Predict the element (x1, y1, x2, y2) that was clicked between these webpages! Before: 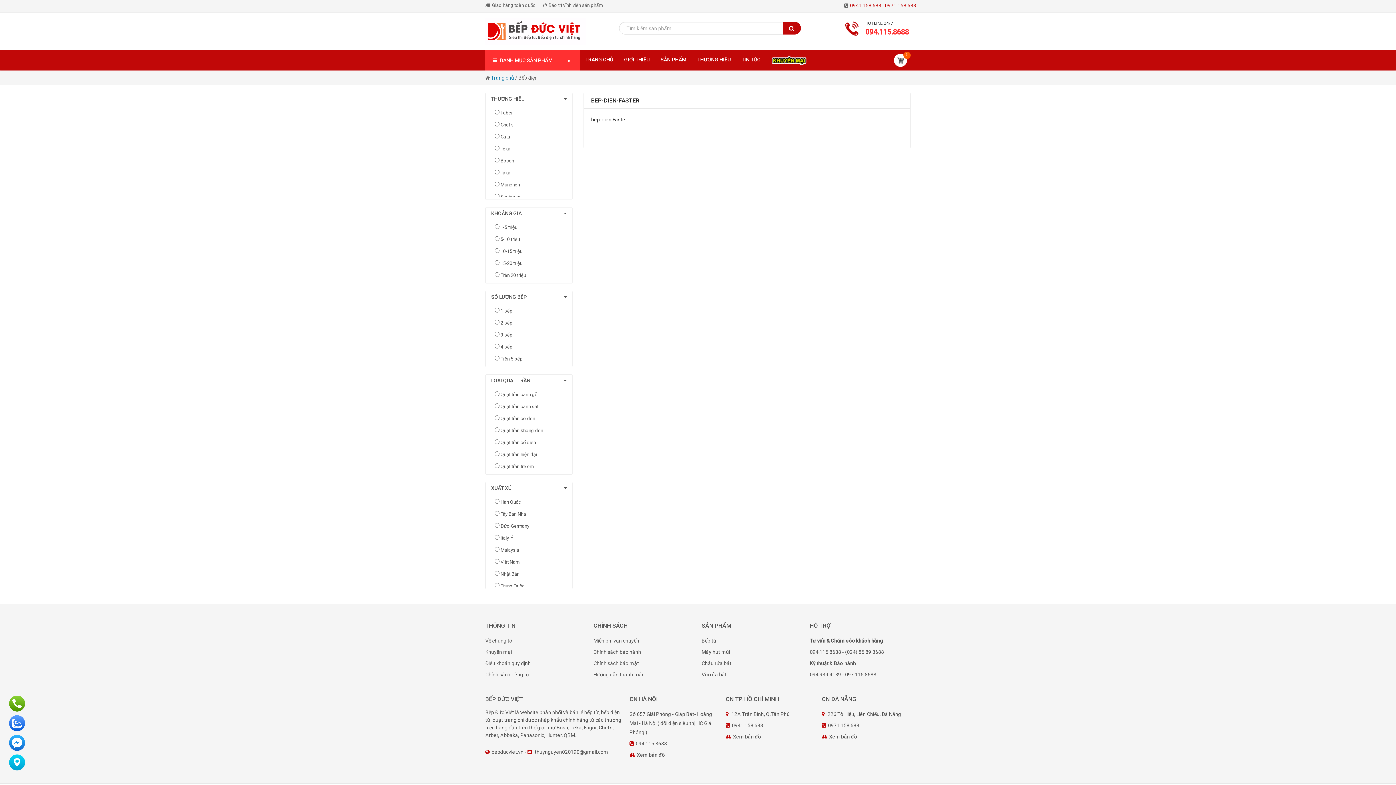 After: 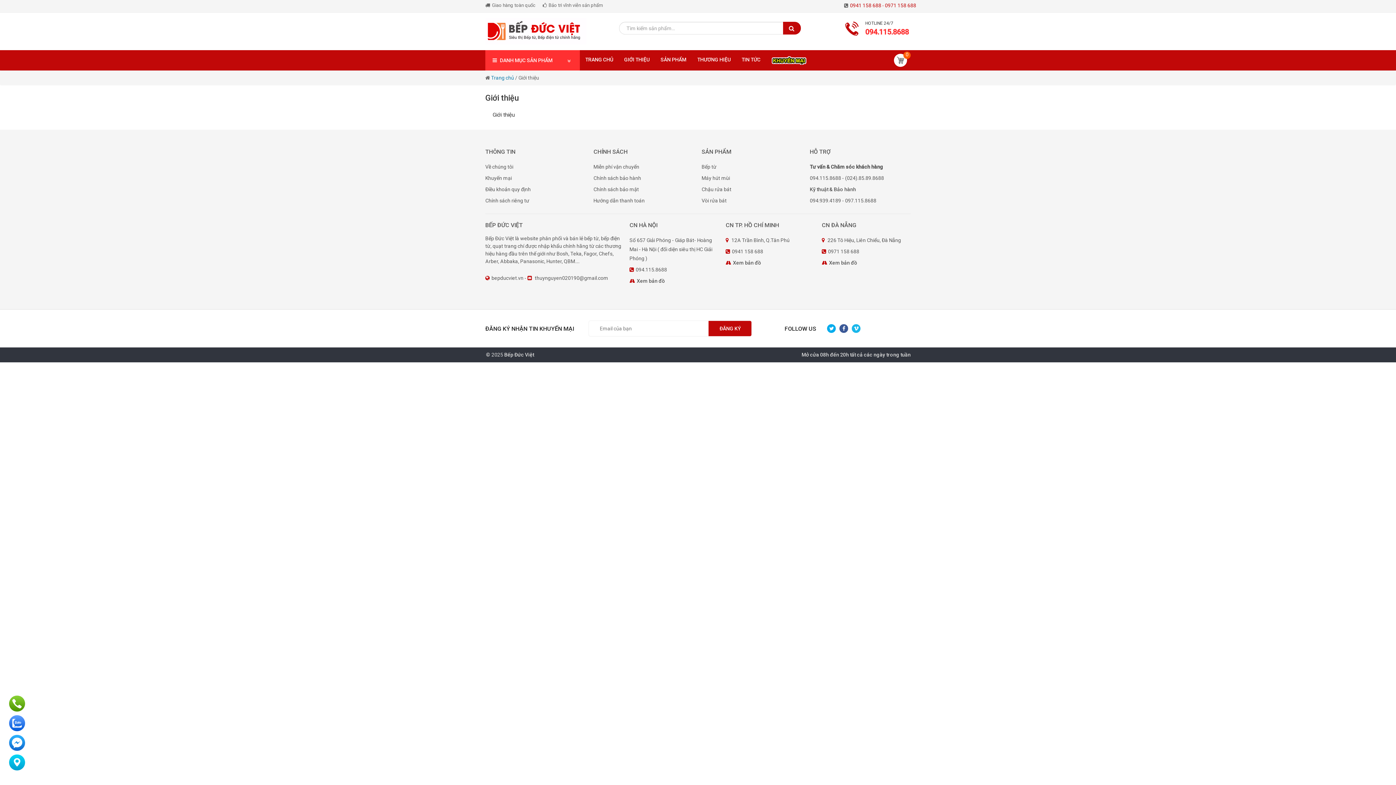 Action: label: Về chúng tôi bbox: (485, 638, 513, 644)